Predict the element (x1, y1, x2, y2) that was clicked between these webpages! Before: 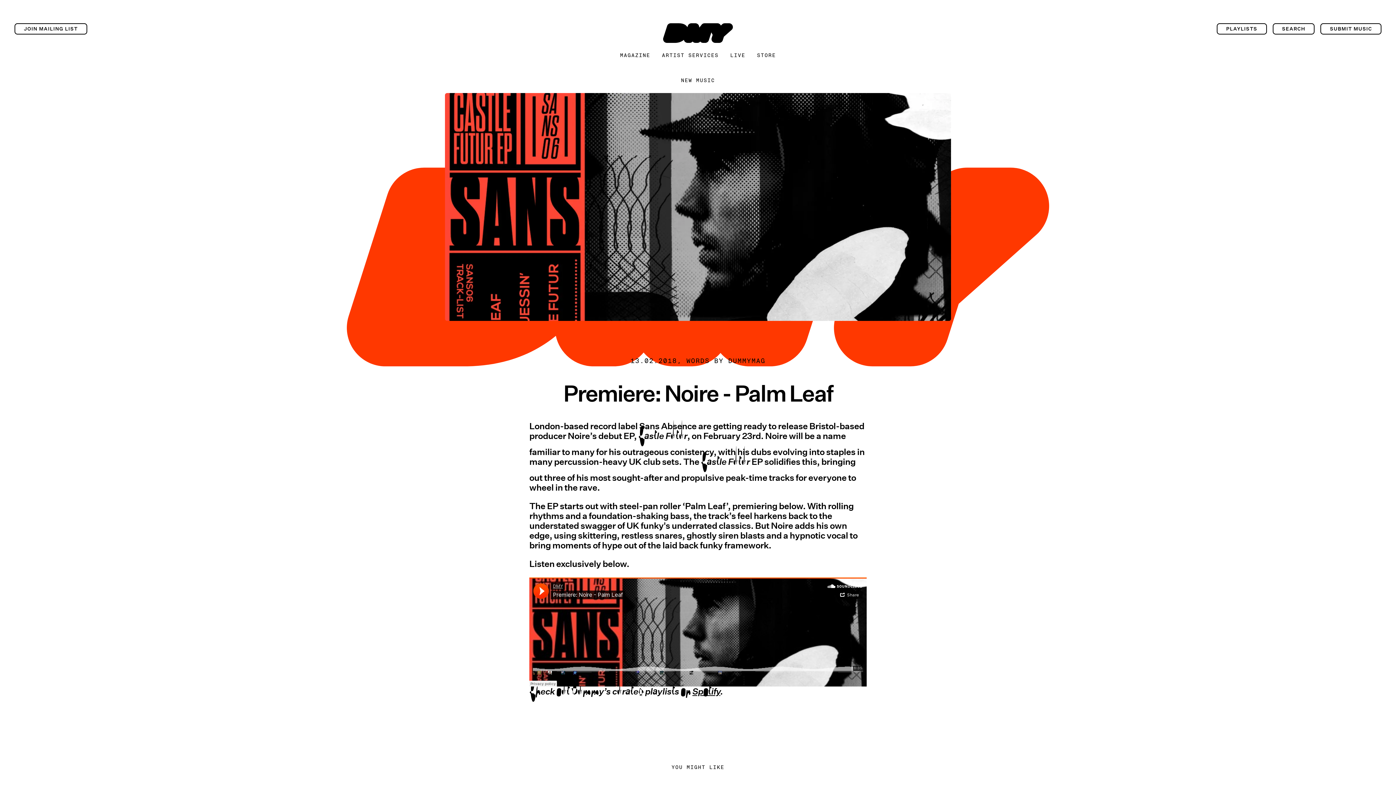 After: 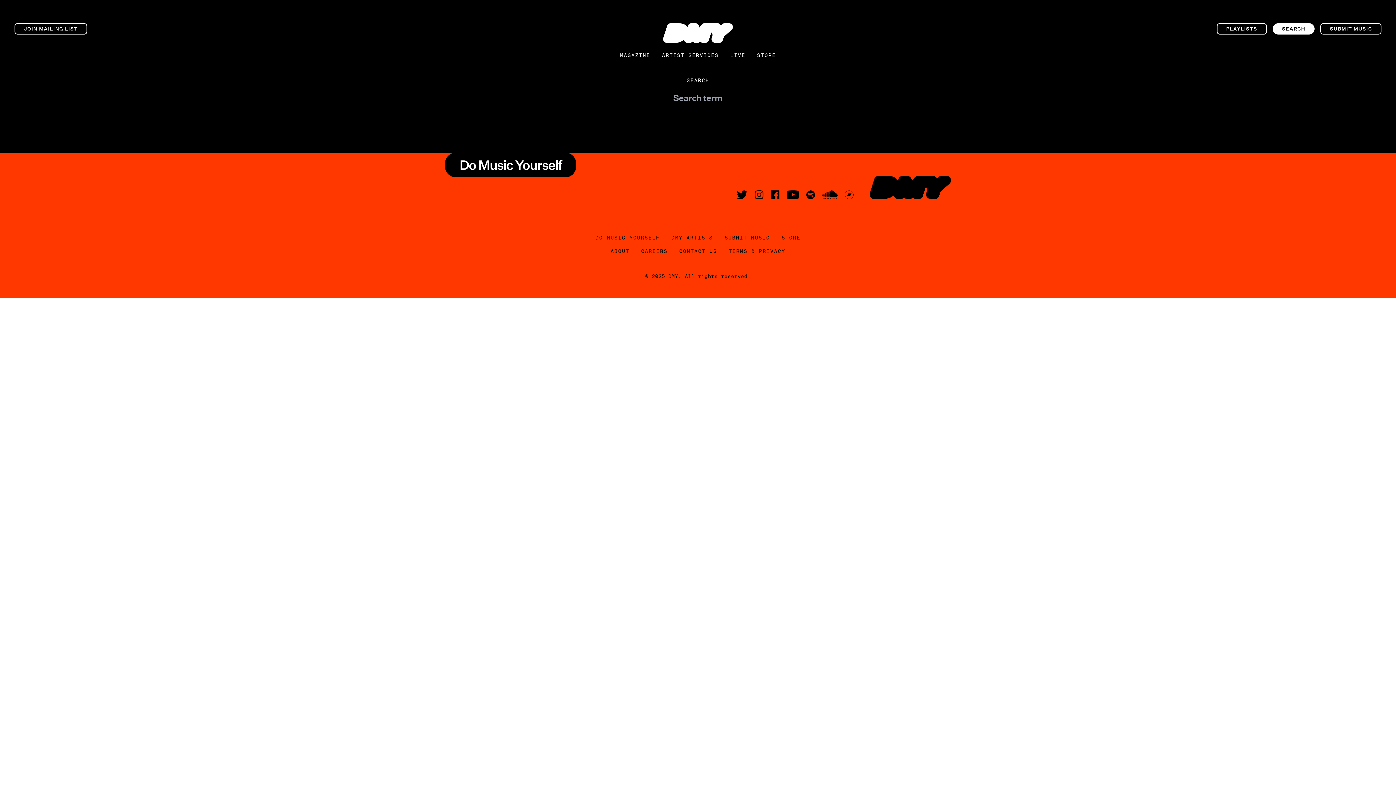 Action: bbox: (1272, 23, 1315, 34) label: SEARCH